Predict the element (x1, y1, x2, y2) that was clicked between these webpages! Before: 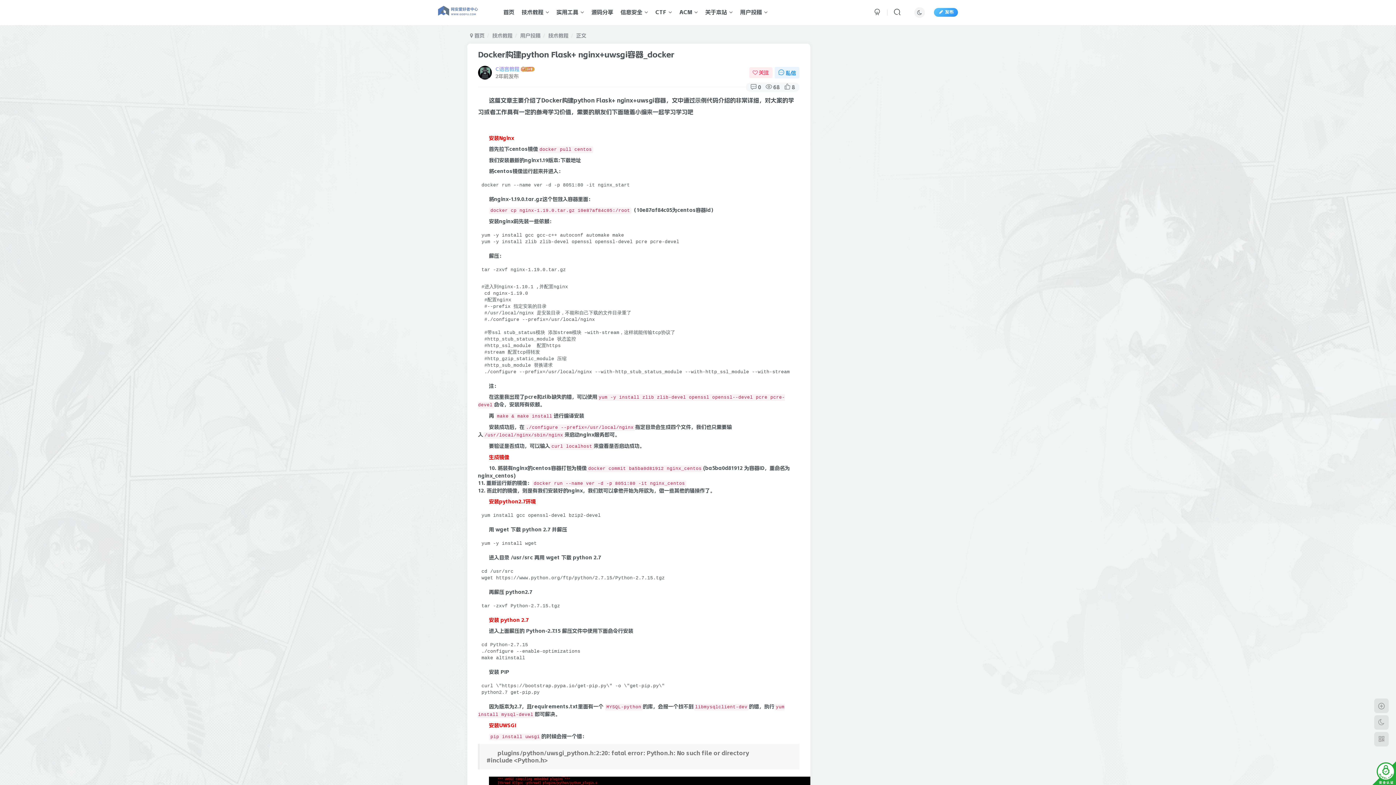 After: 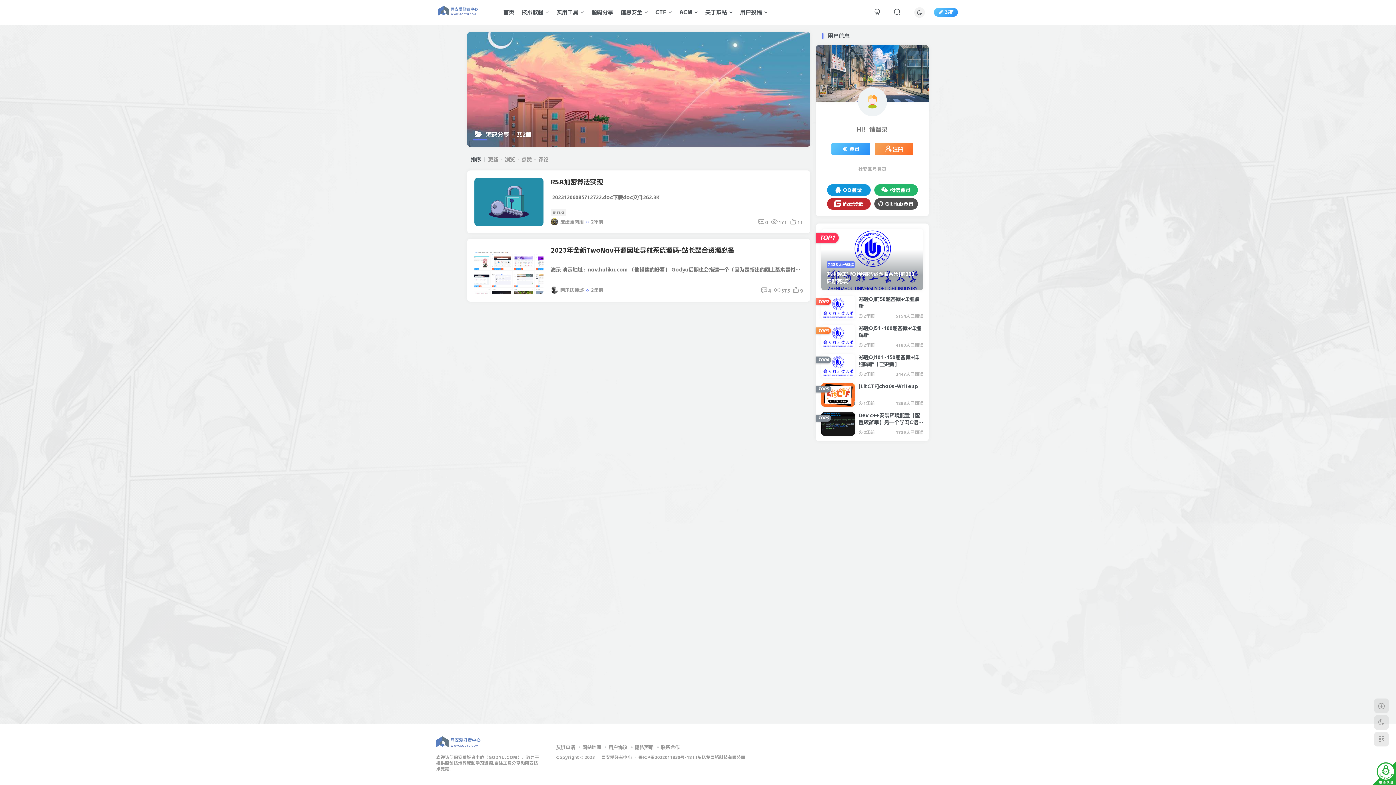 Action: bbox: (587, 3, 617, 21) label: 源码分享